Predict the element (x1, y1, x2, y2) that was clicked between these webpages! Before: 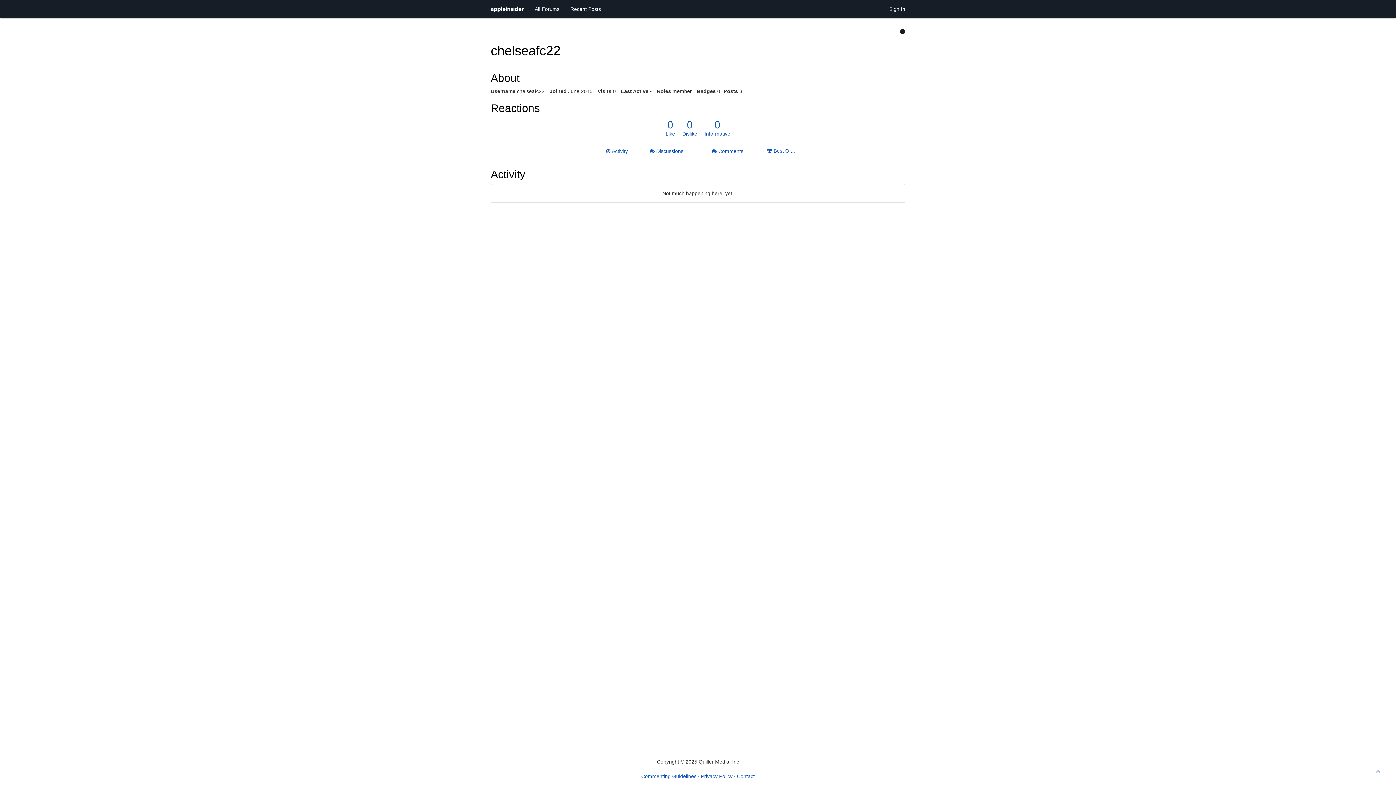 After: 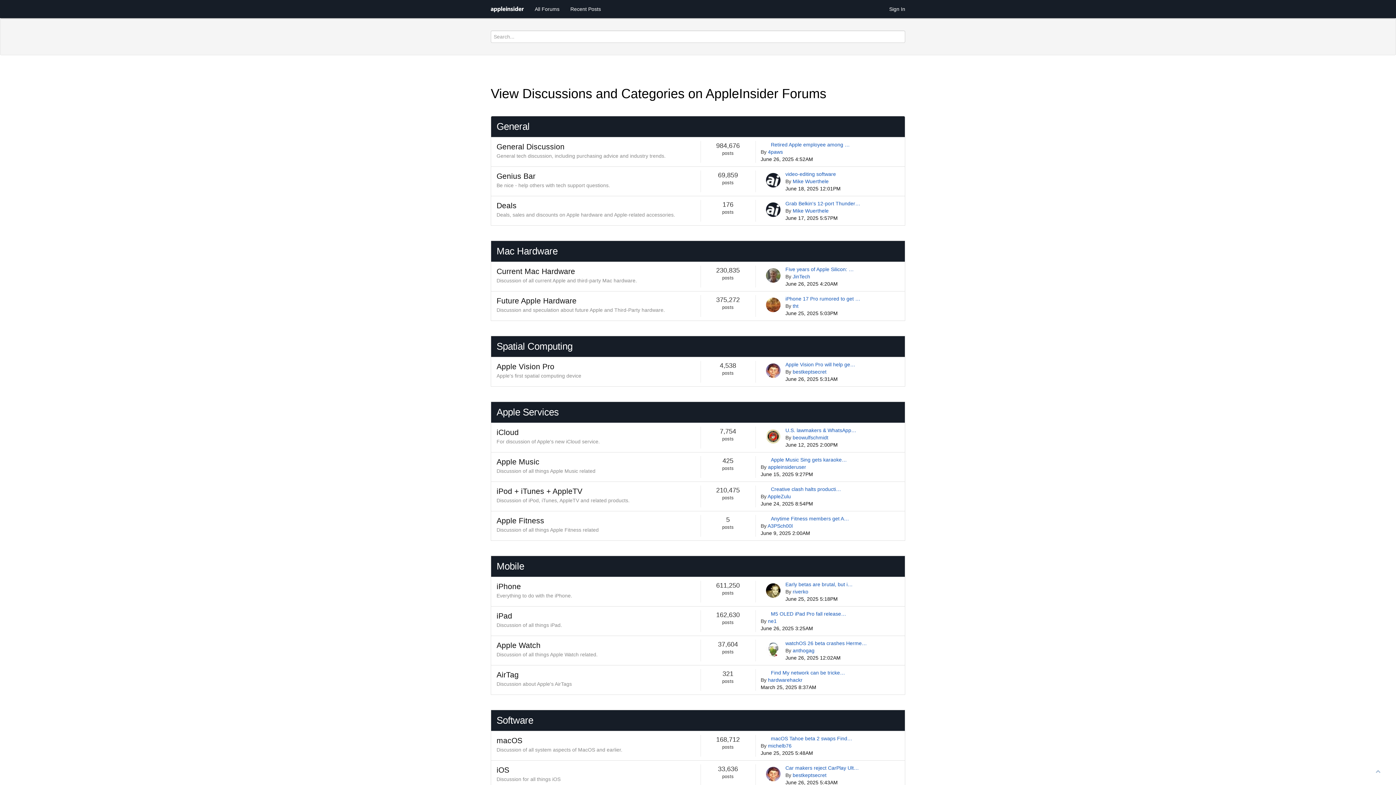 Action: bbox: (529, 0, 565, 18) label: All Forums